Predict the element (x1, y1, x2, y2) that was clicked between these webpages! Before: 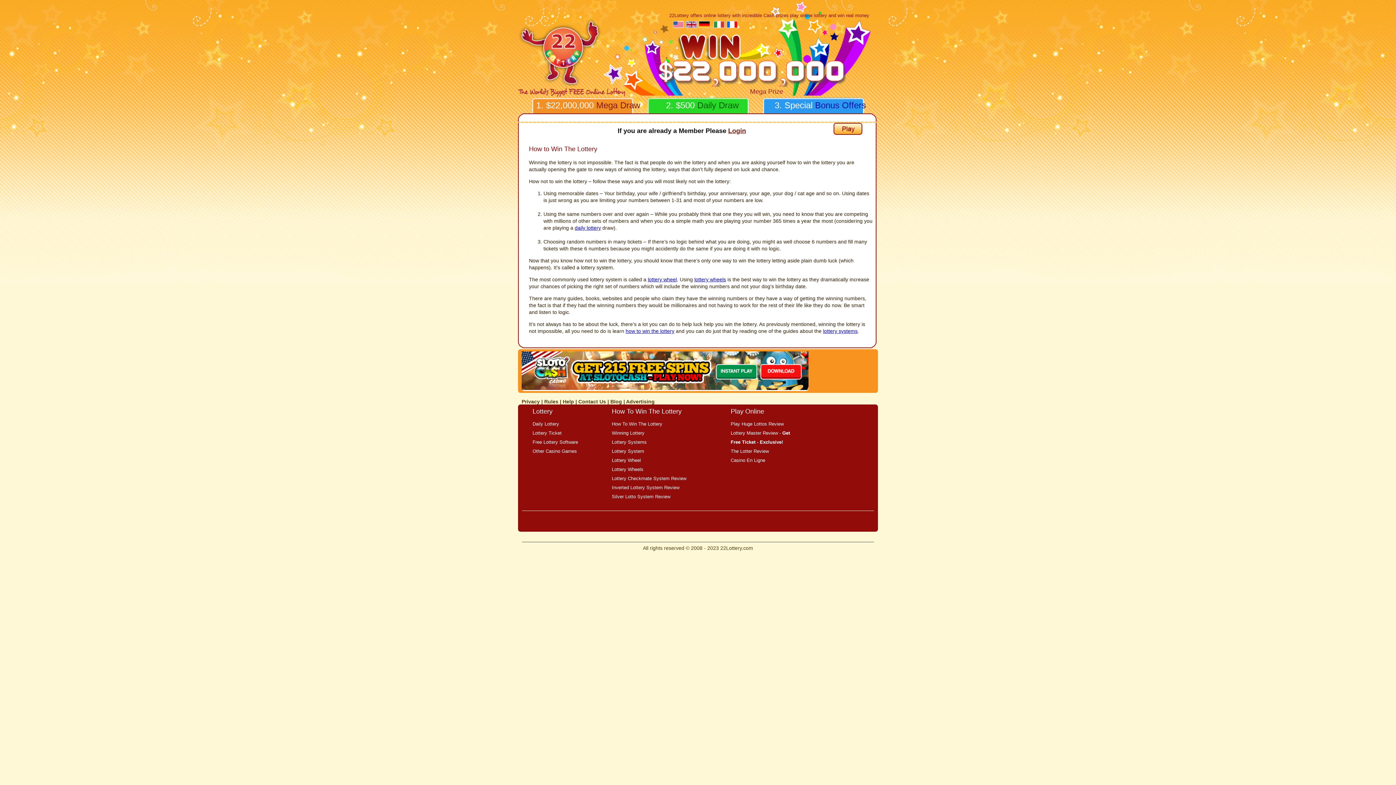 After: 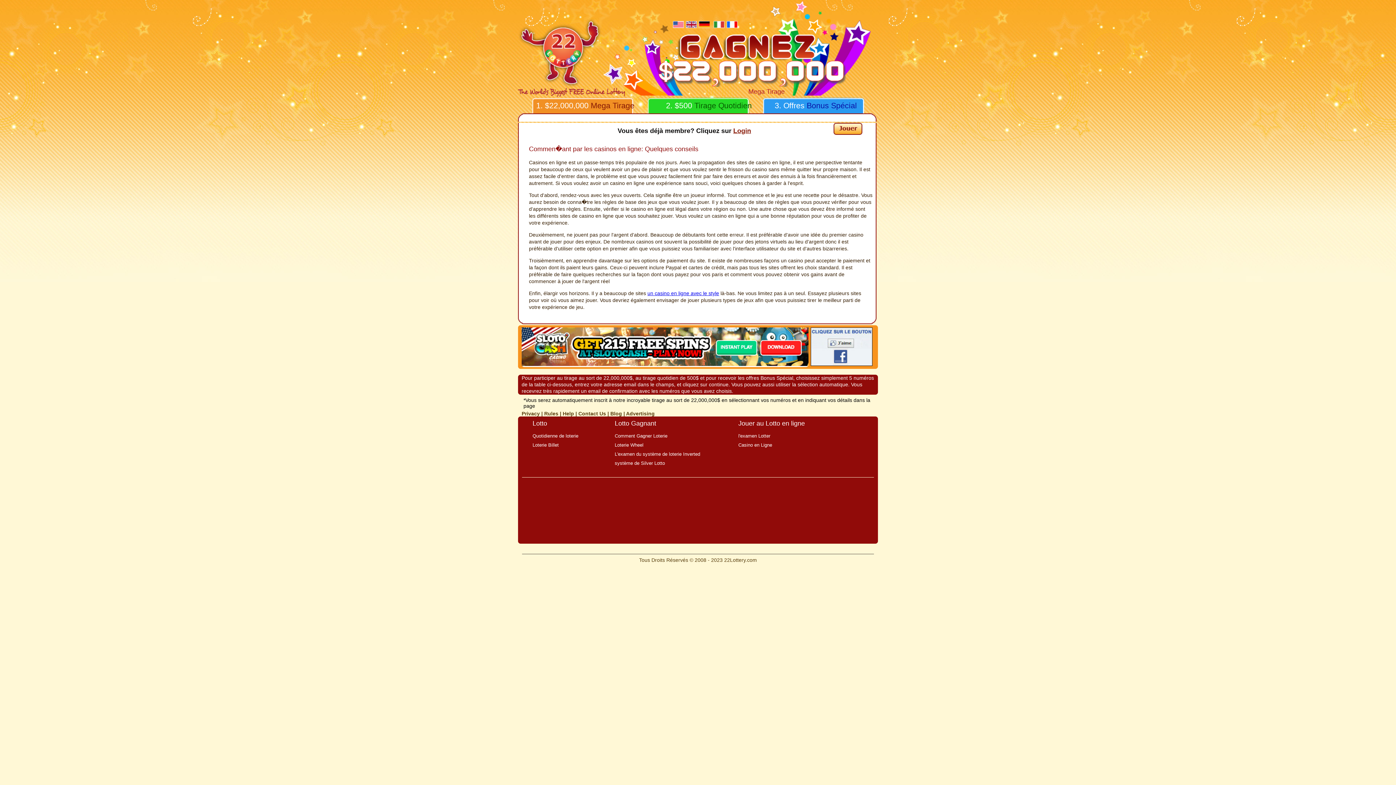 Action: label: Casino En Ligne bbox: (730, 457, 765, 463)